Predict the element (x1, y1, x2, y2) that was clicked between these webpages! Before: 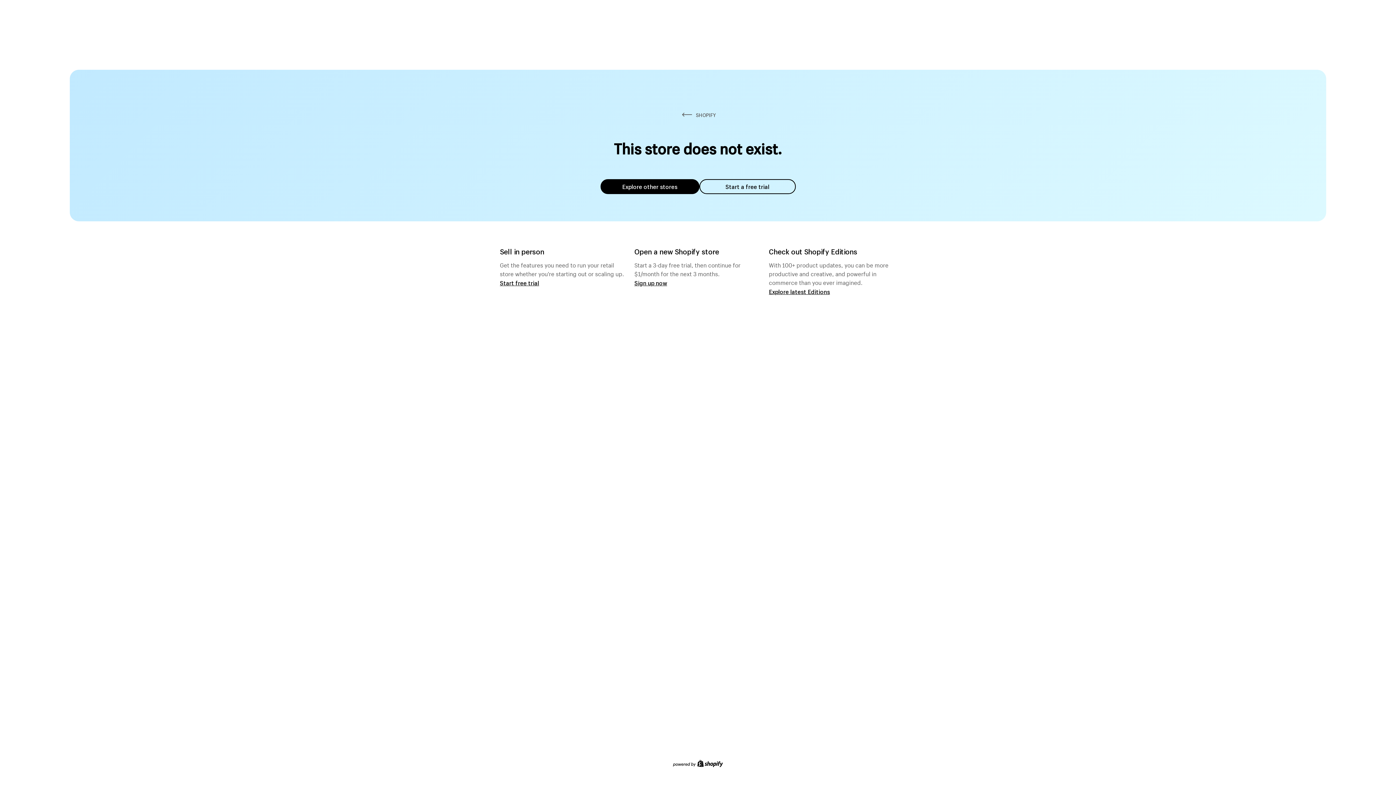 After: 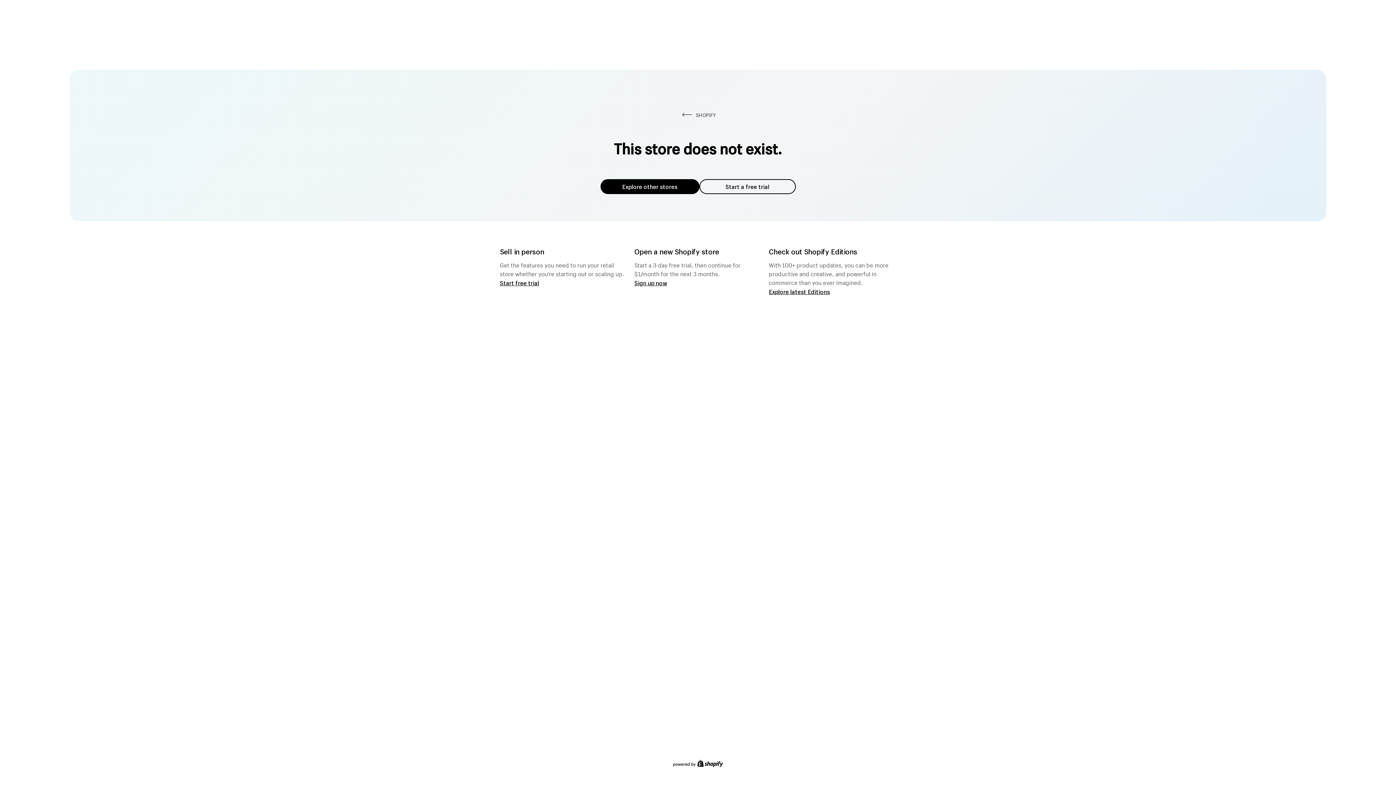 Action: bbox: (600, 179, 699, 194) label: Explore other stores